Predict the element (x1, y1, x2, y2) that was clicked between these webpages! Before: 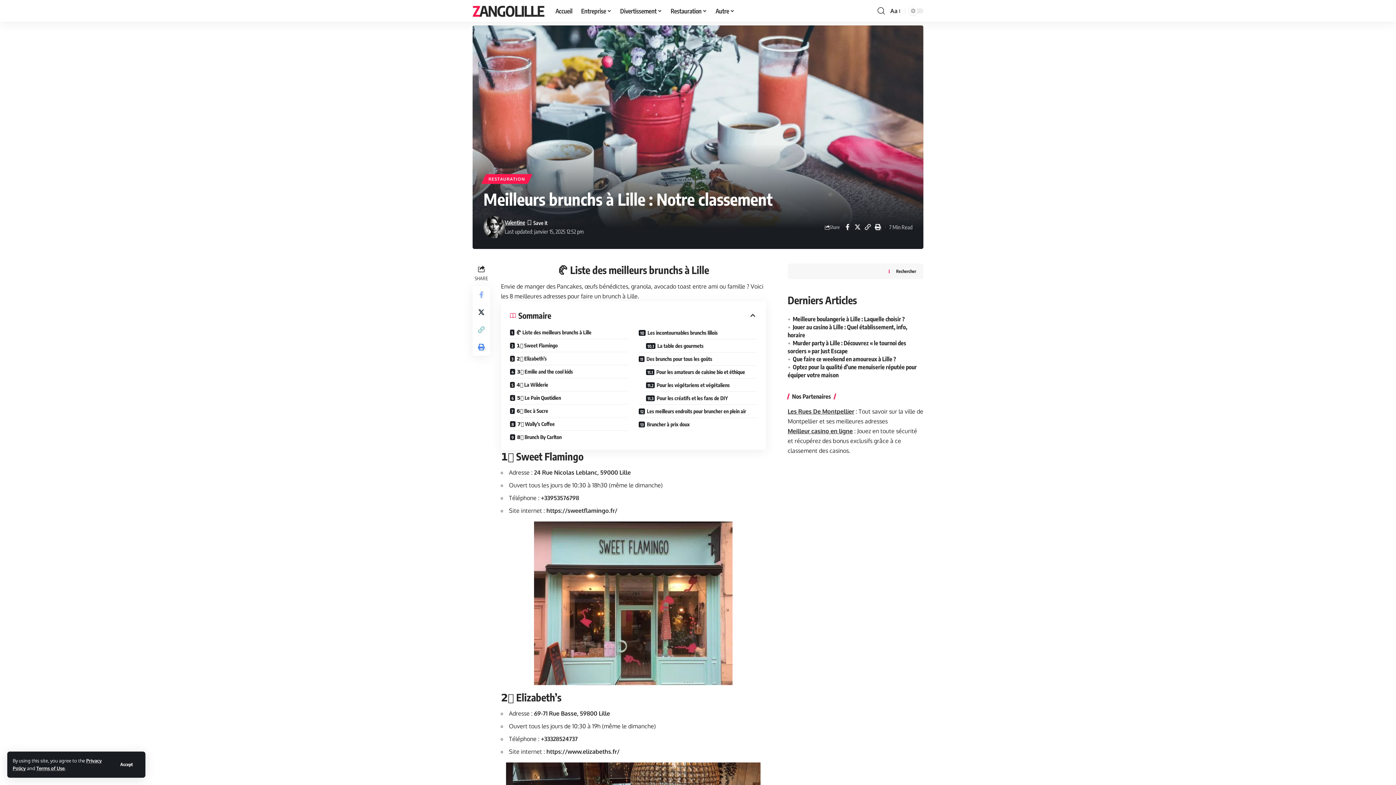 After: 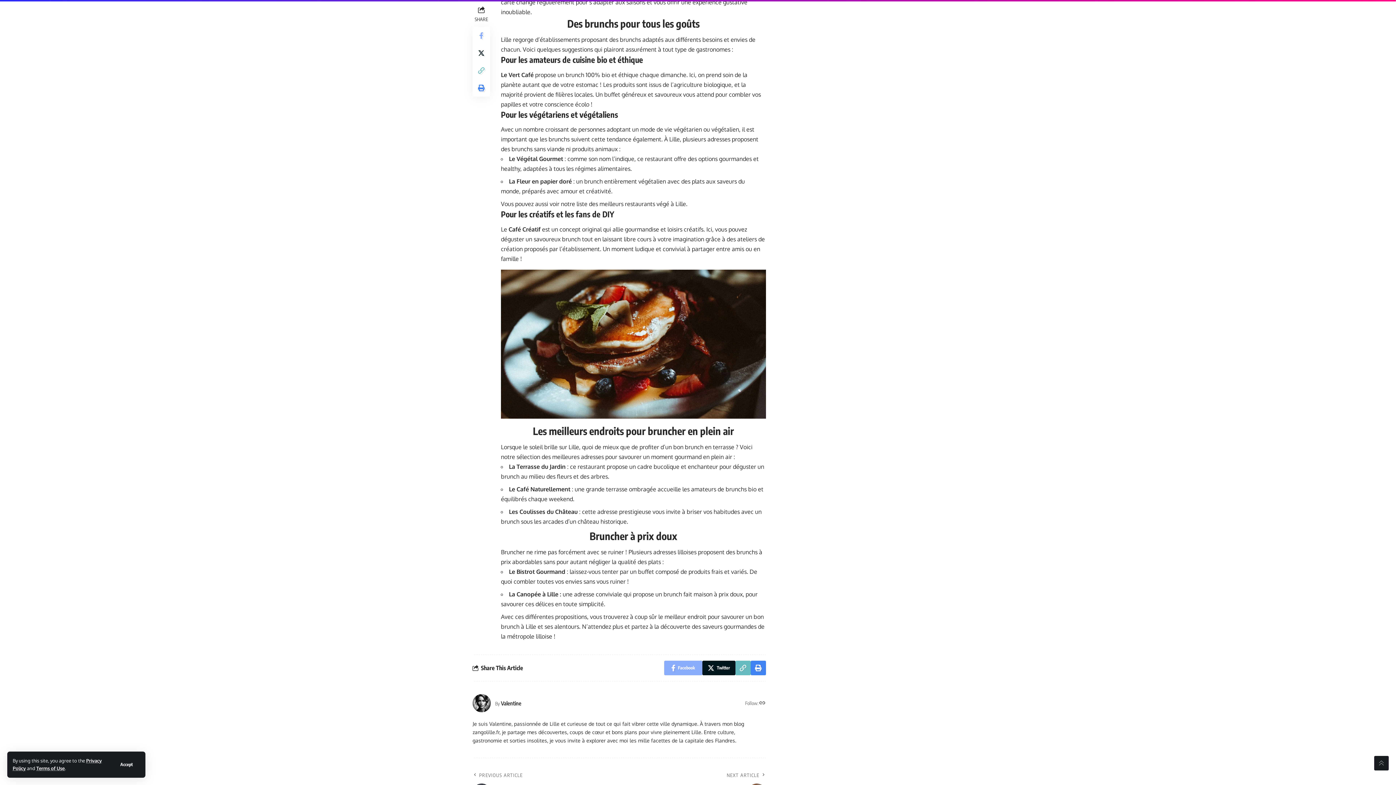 Action: label: Pour les amateurs de cuisine bio et éthique bbox: (646, 365, 756, 378)